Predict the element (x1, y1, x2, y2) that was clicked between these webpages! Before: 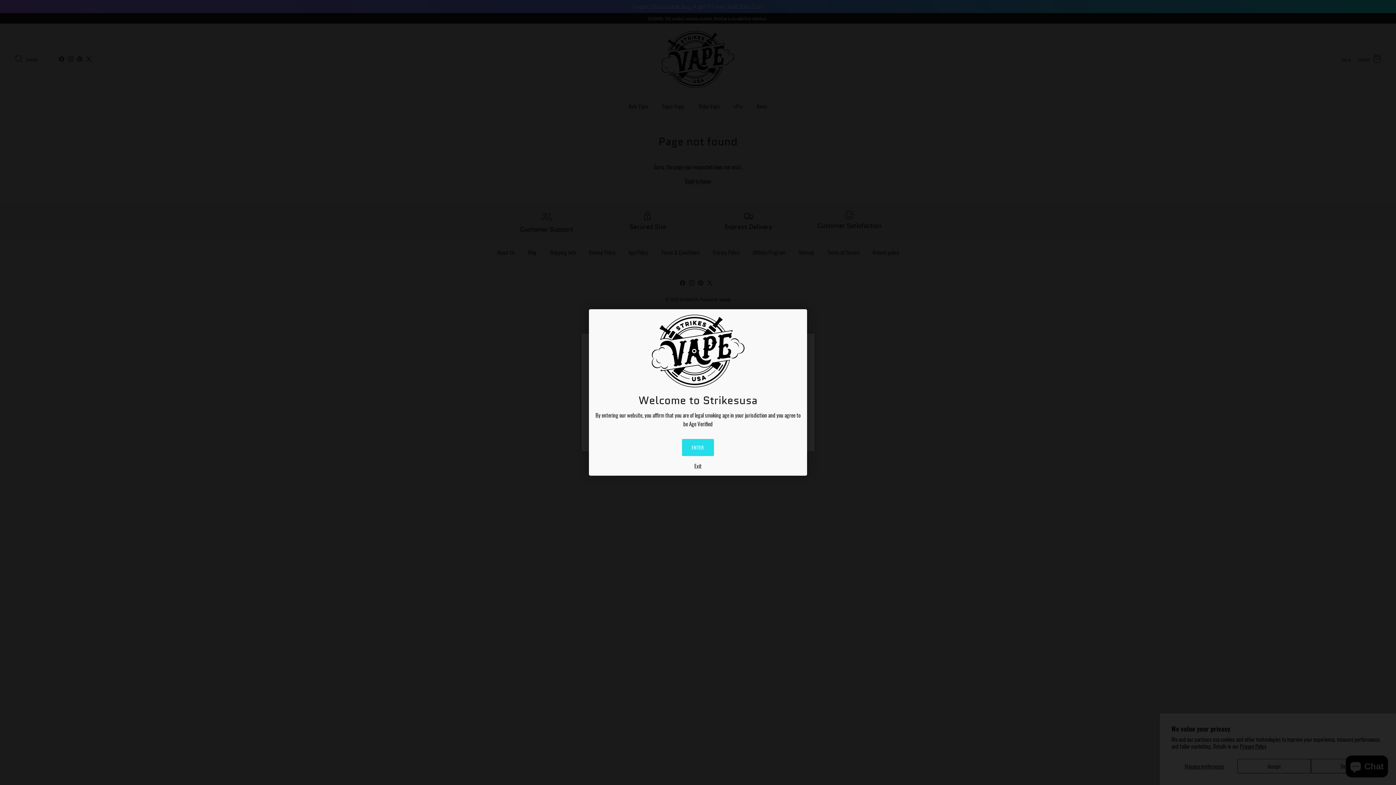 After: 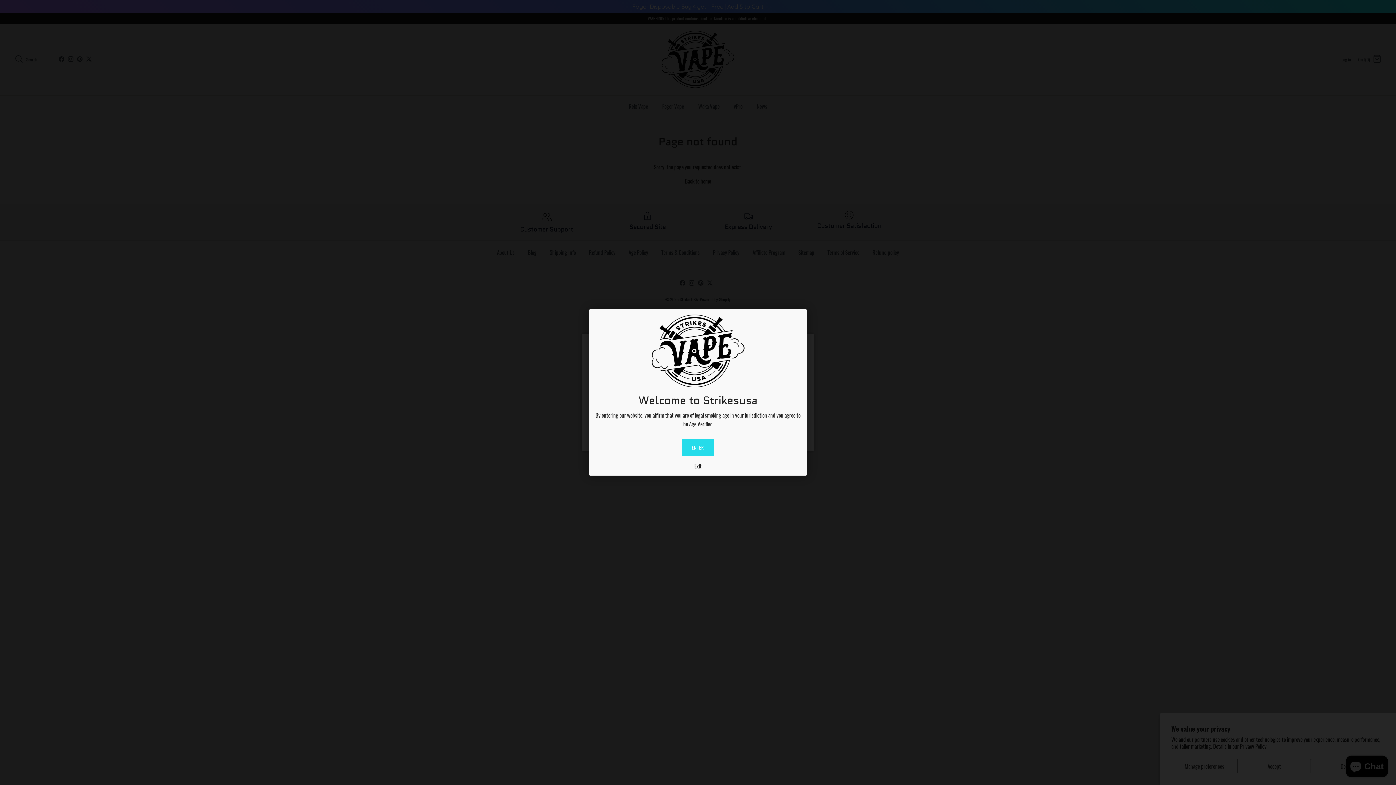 Action: bbox: (594, 461, 801, 476) label: Exit